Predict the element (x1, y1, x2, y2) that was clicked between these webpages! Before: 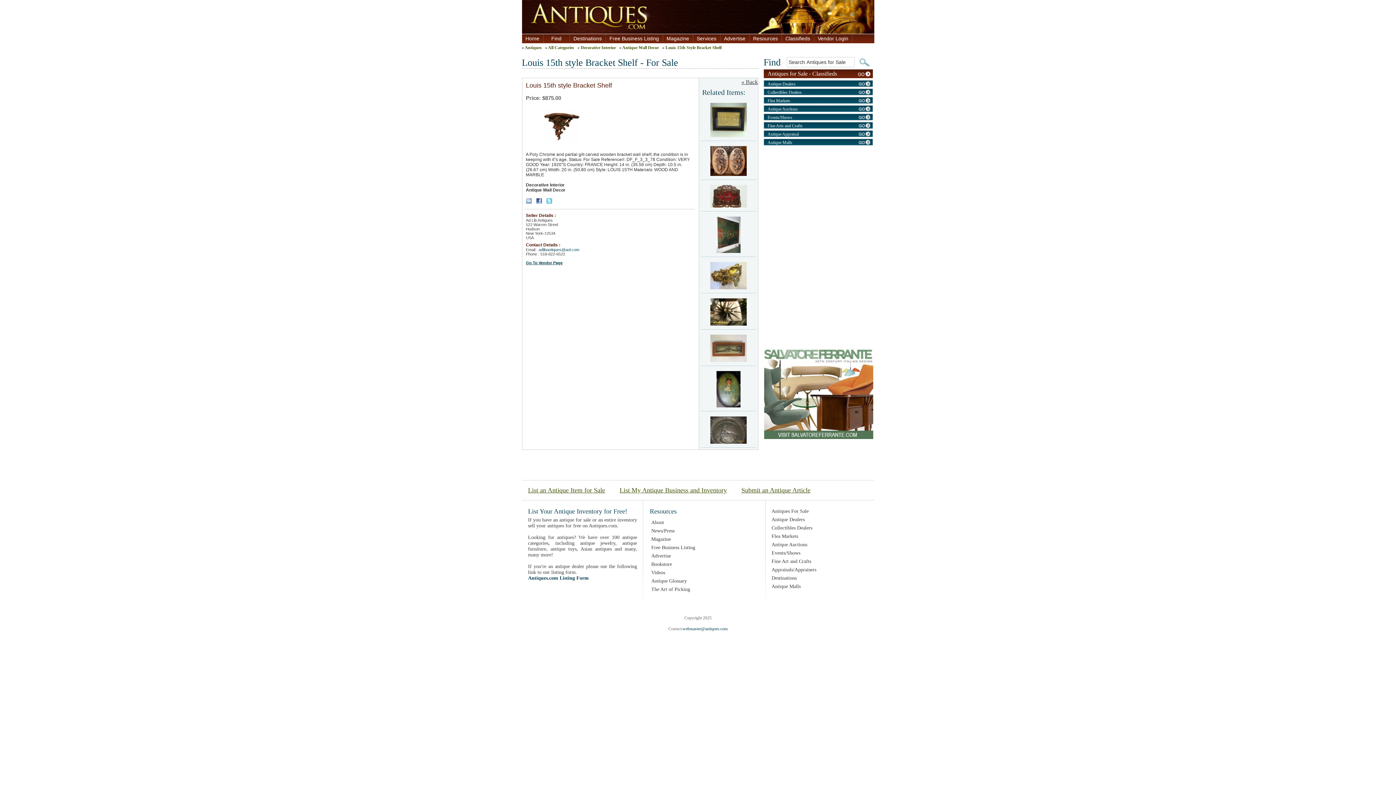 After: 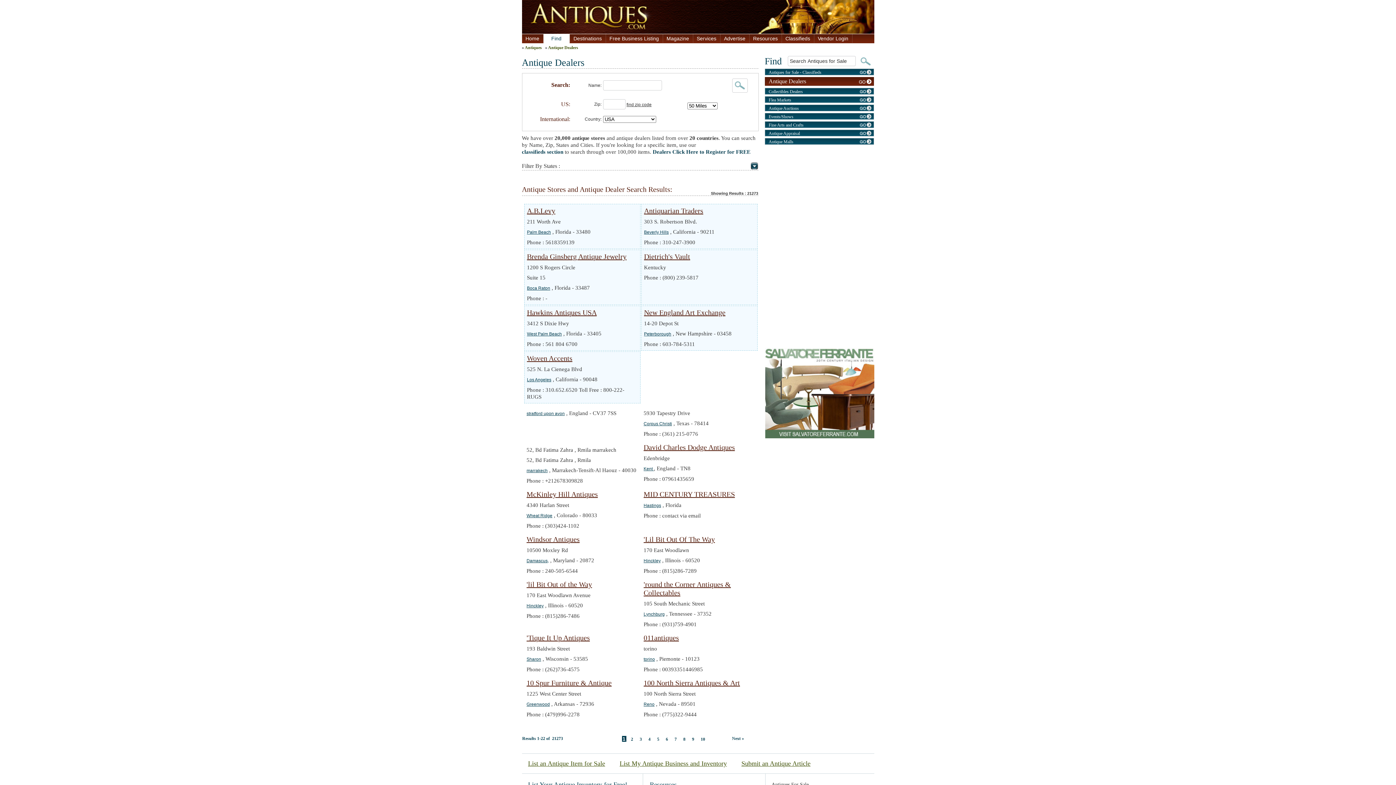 Action: bbox: (771, 517, 871, 522) label: Antique Dealers